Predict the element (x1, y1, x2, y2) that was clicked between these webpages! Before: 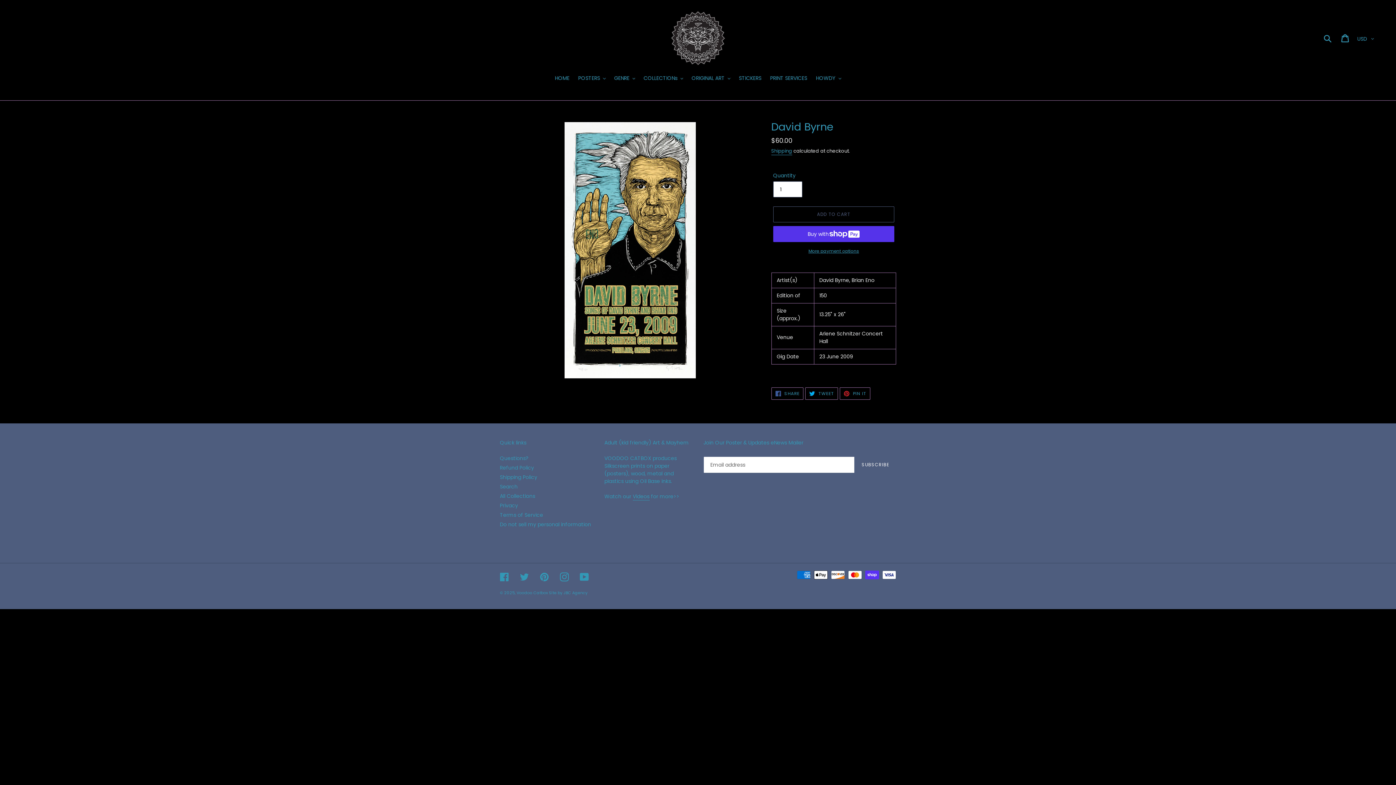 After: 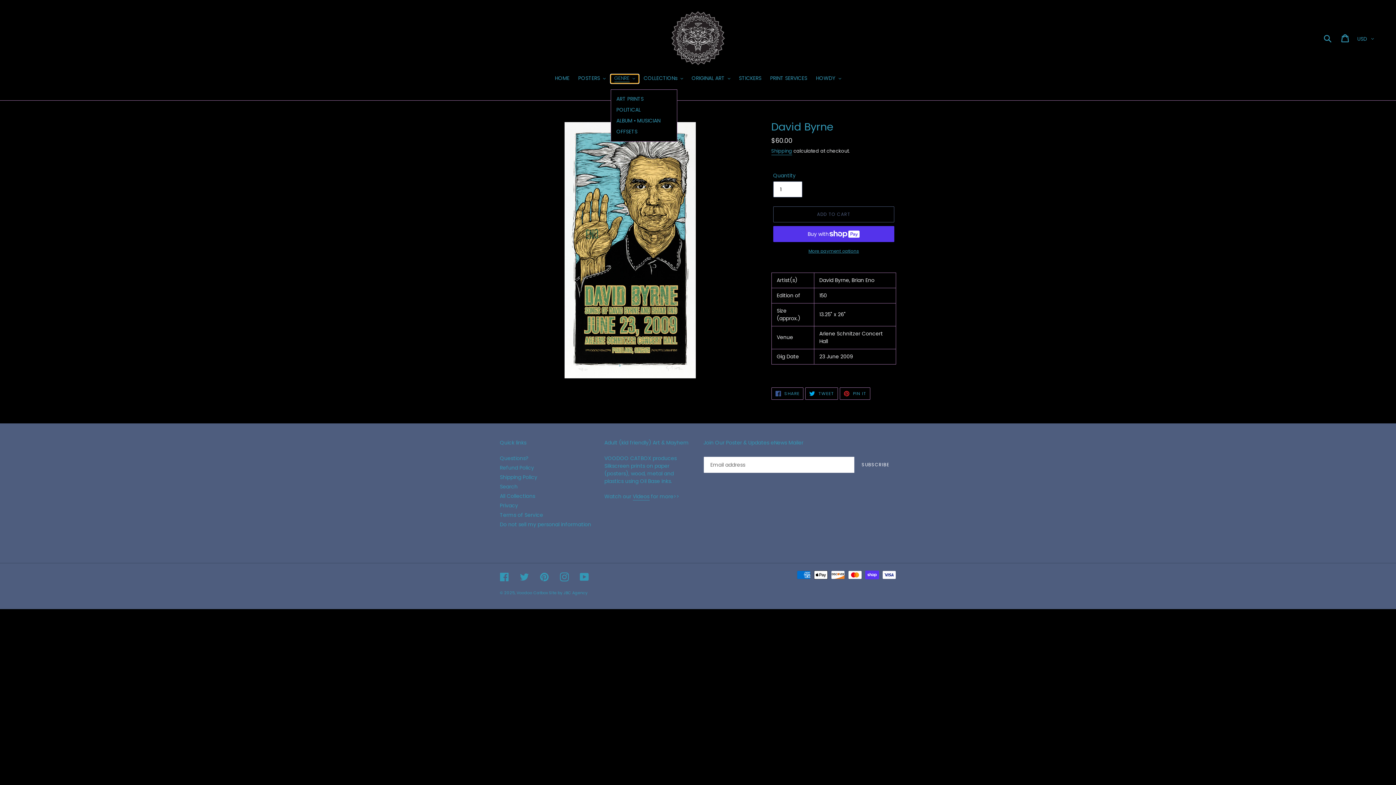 Action: bbox: (610, 74, 638, 83) label: GENRE